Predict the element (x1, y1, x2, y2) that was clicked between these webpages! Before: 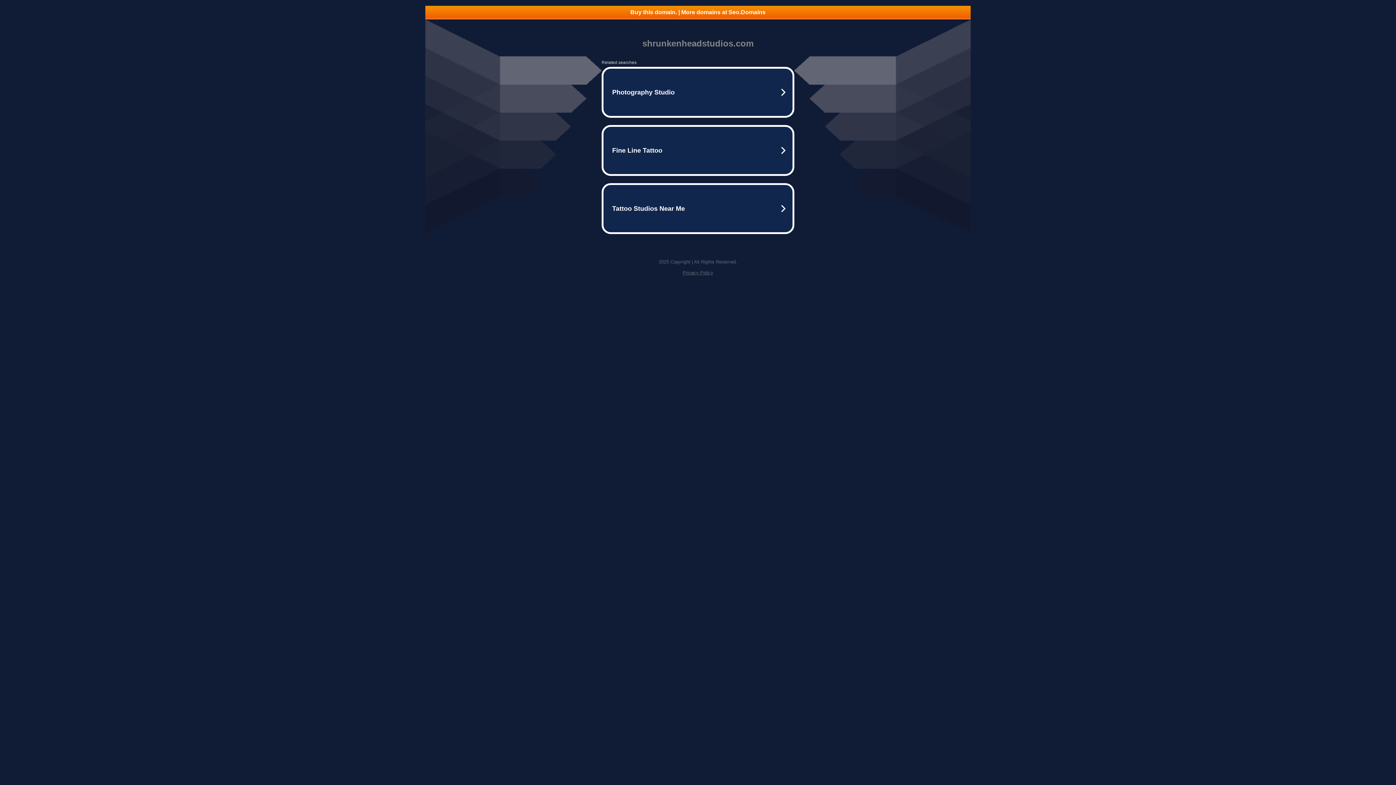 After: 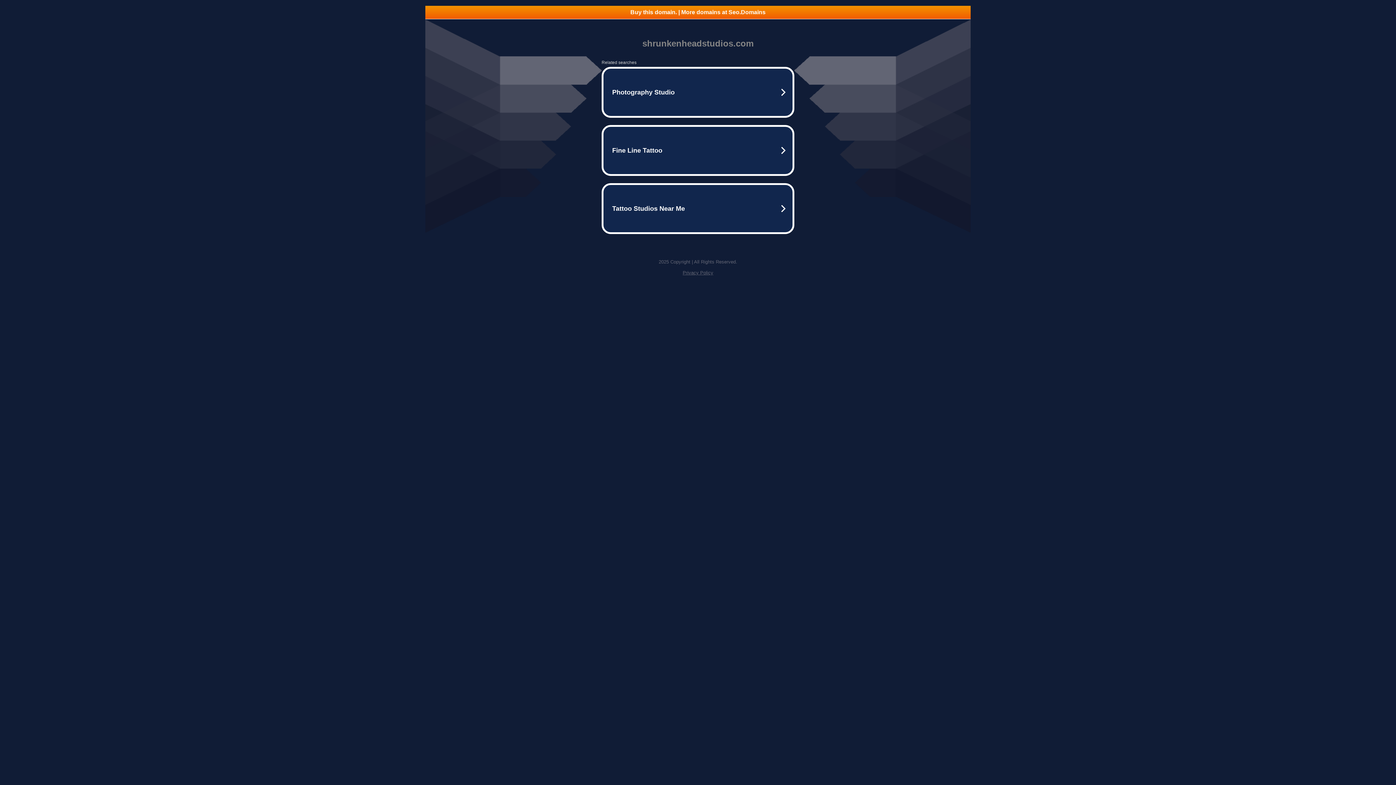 Action: label: Buy this domain. | More domains at Seo.Domains bbox: (425, 5, 970, 18)